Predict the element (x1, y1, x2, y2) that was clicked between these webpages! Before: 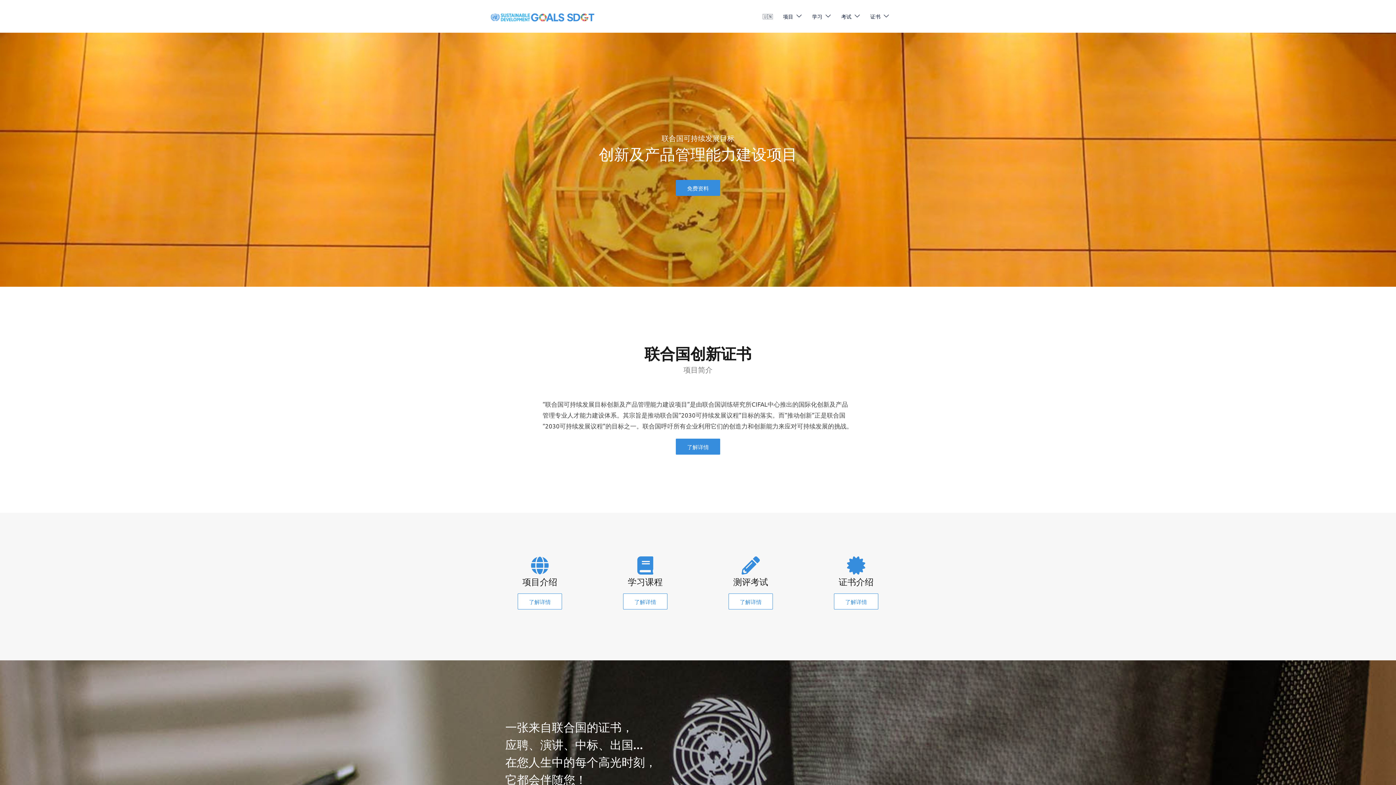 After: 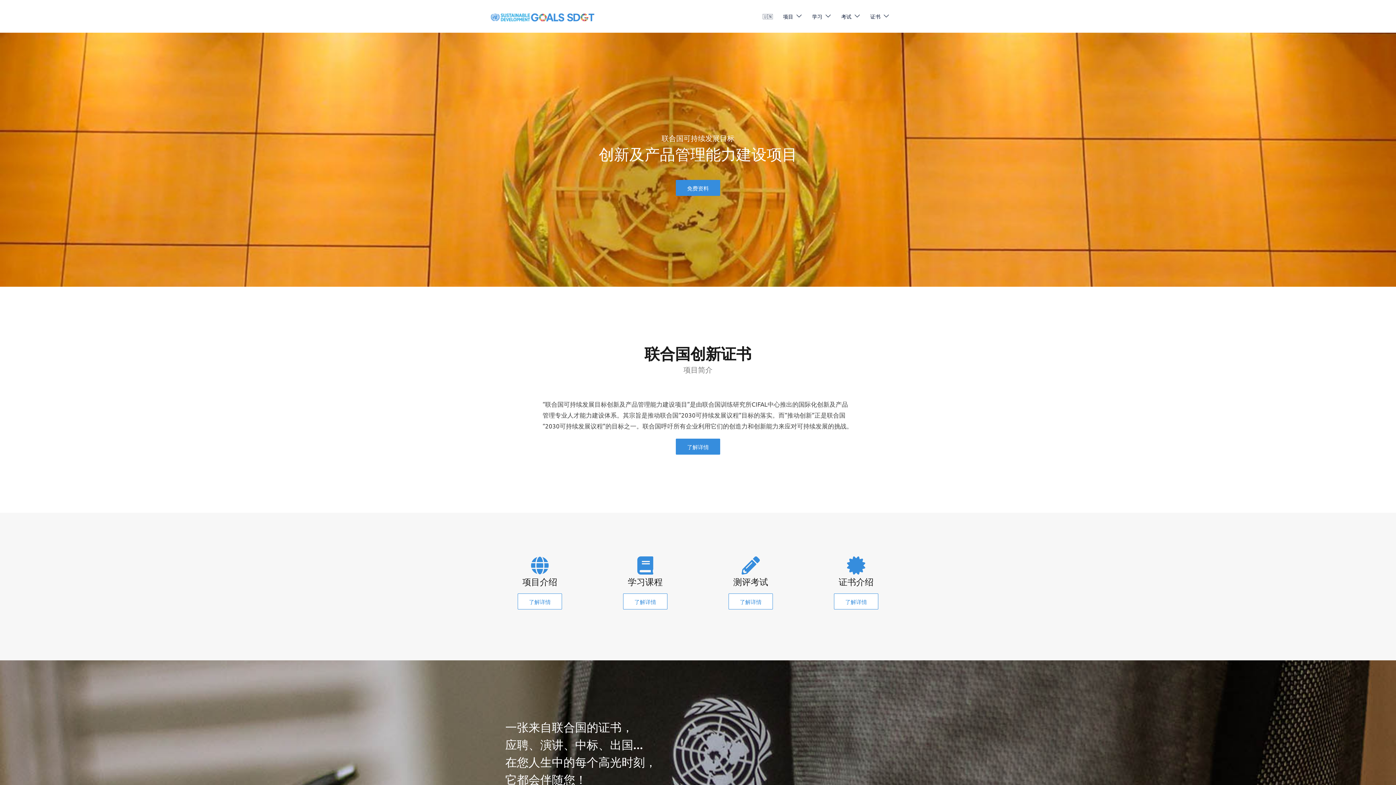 Action: bbox: (490, 12, 594, 20)